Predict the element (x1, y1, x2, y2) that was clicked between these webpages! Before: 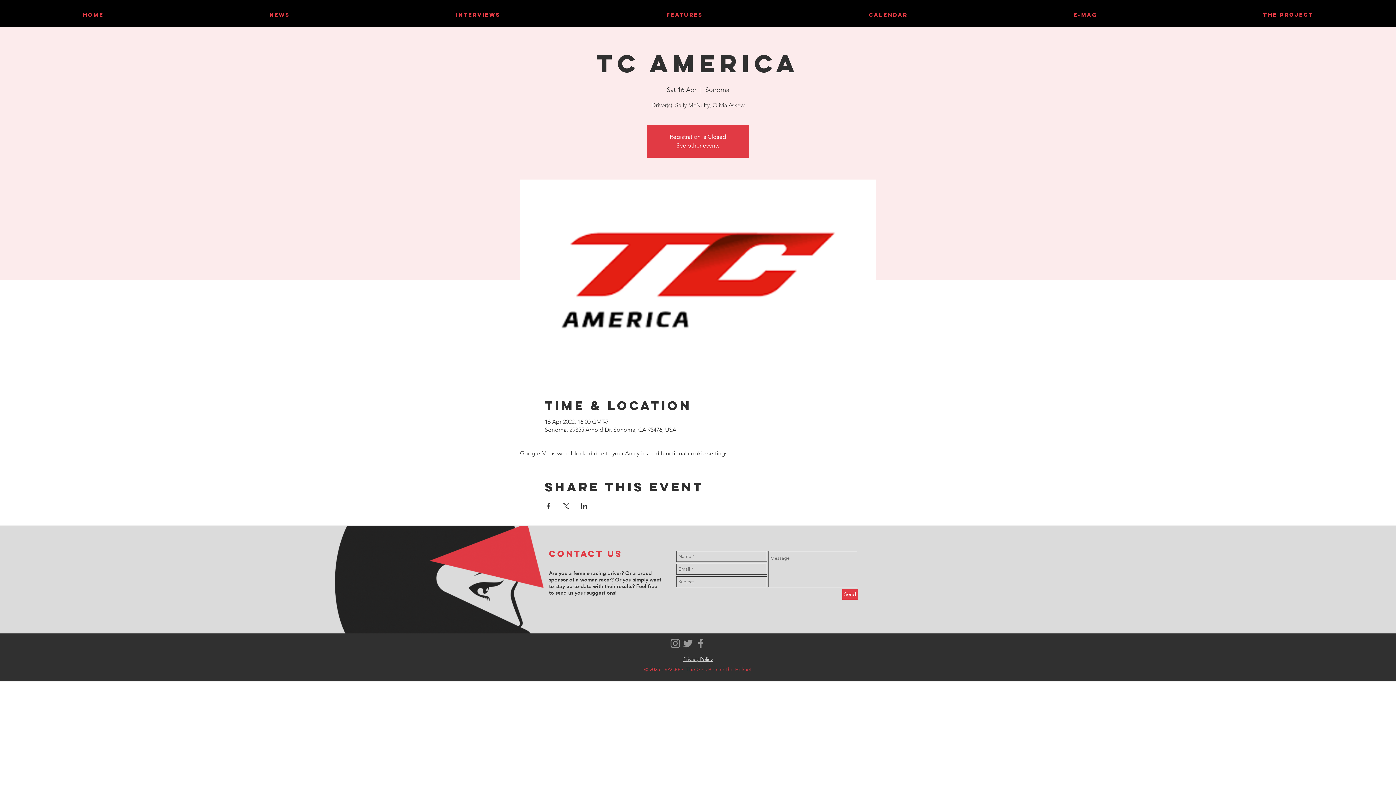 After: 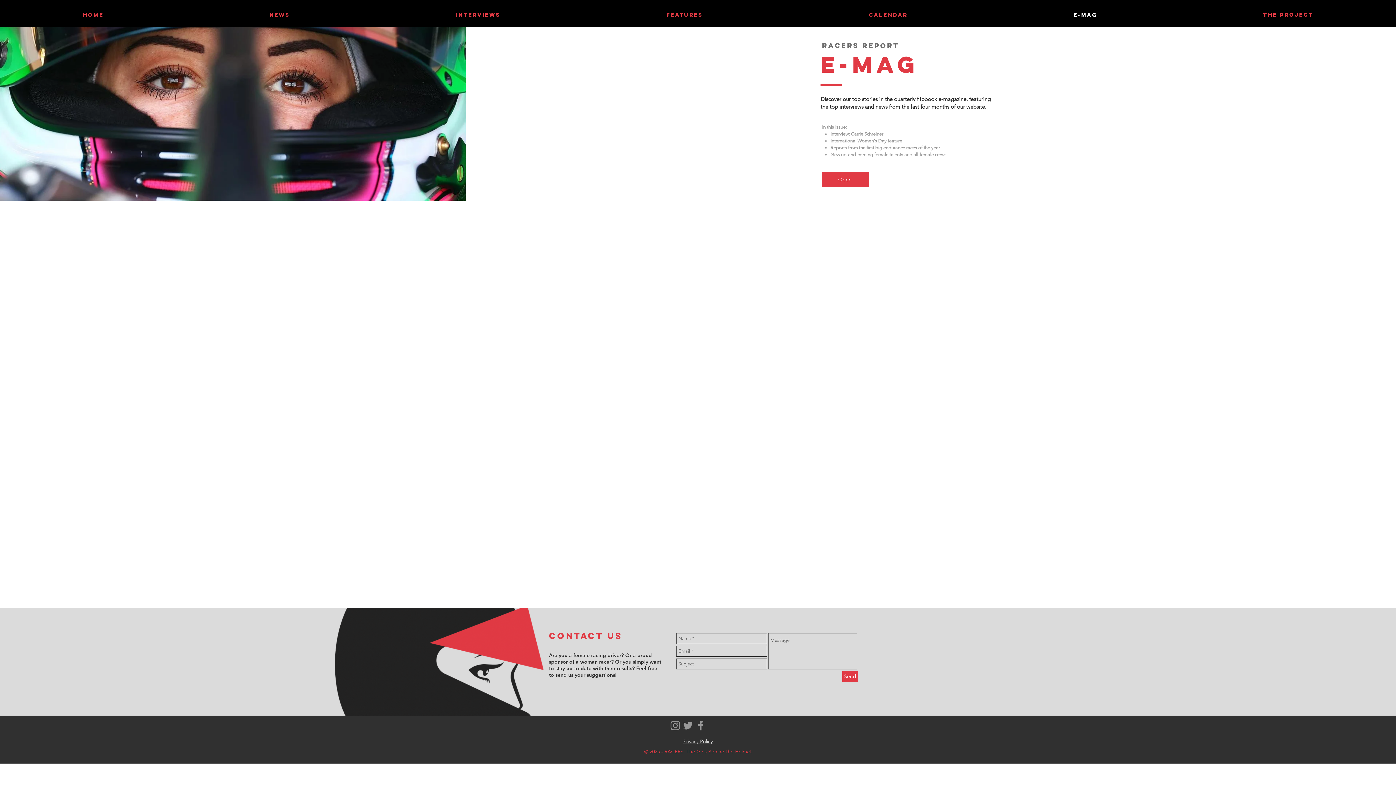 Action: label: E-MAG bbox: (990, 2, 1180, 26)